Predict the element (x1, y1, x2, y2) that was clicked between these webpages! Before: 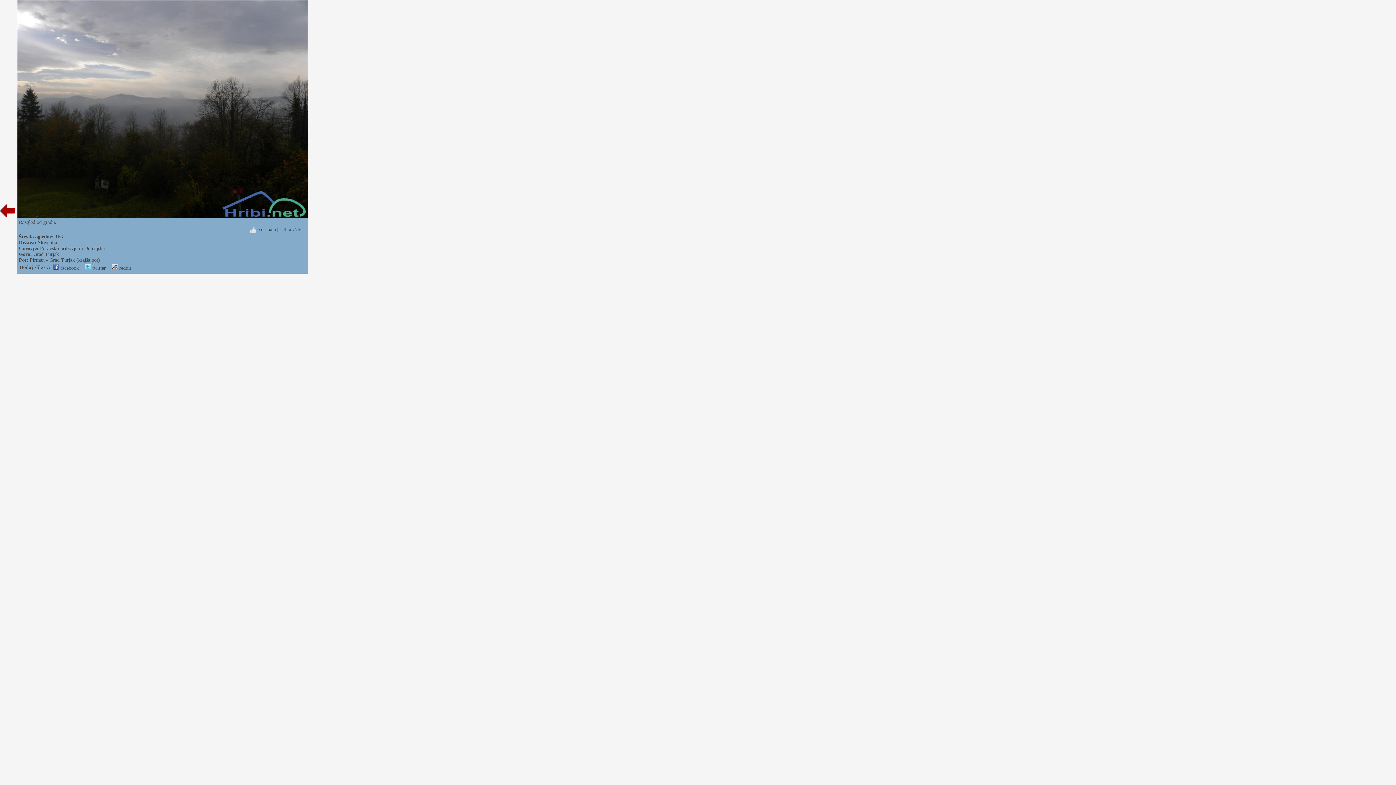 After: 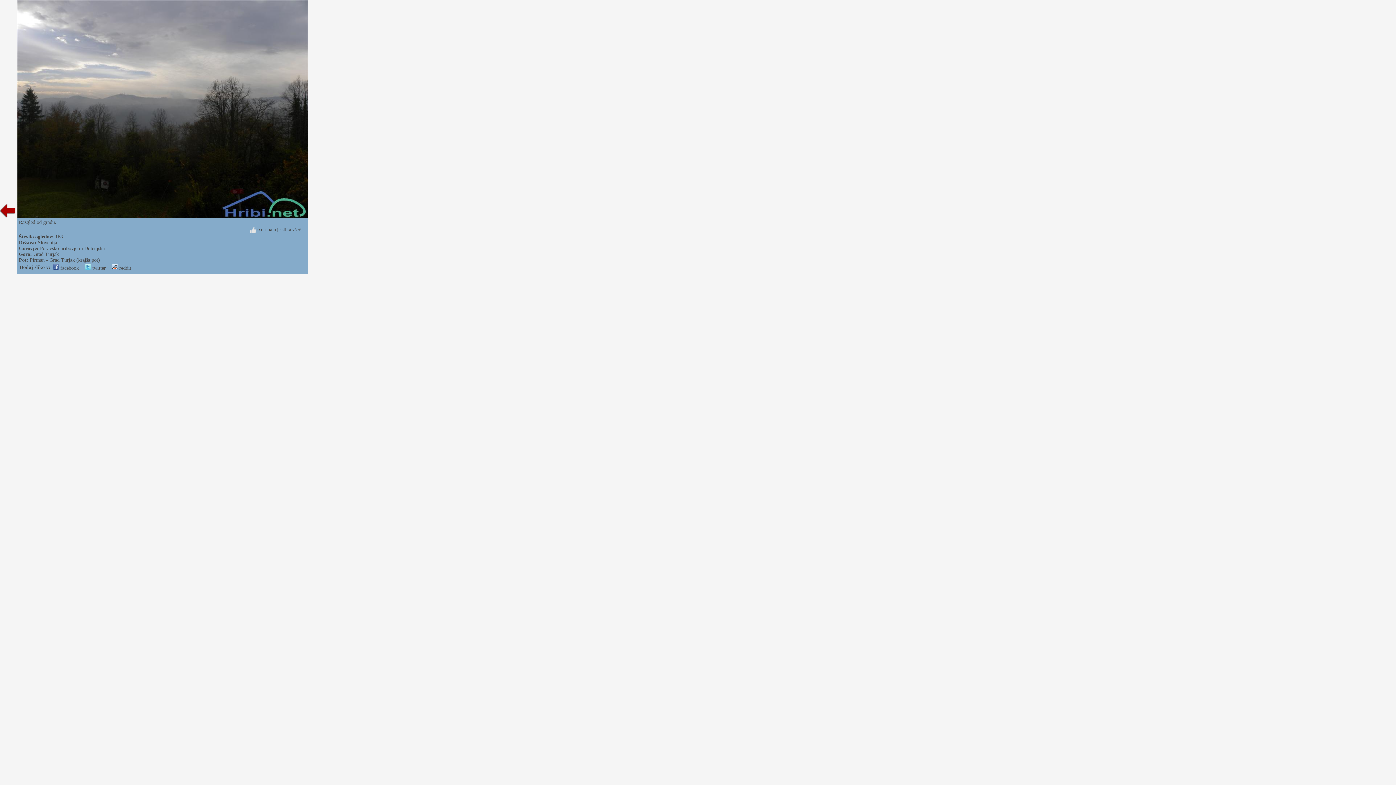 Action: bbox: (53, 265, 78, 270) label:  facebook